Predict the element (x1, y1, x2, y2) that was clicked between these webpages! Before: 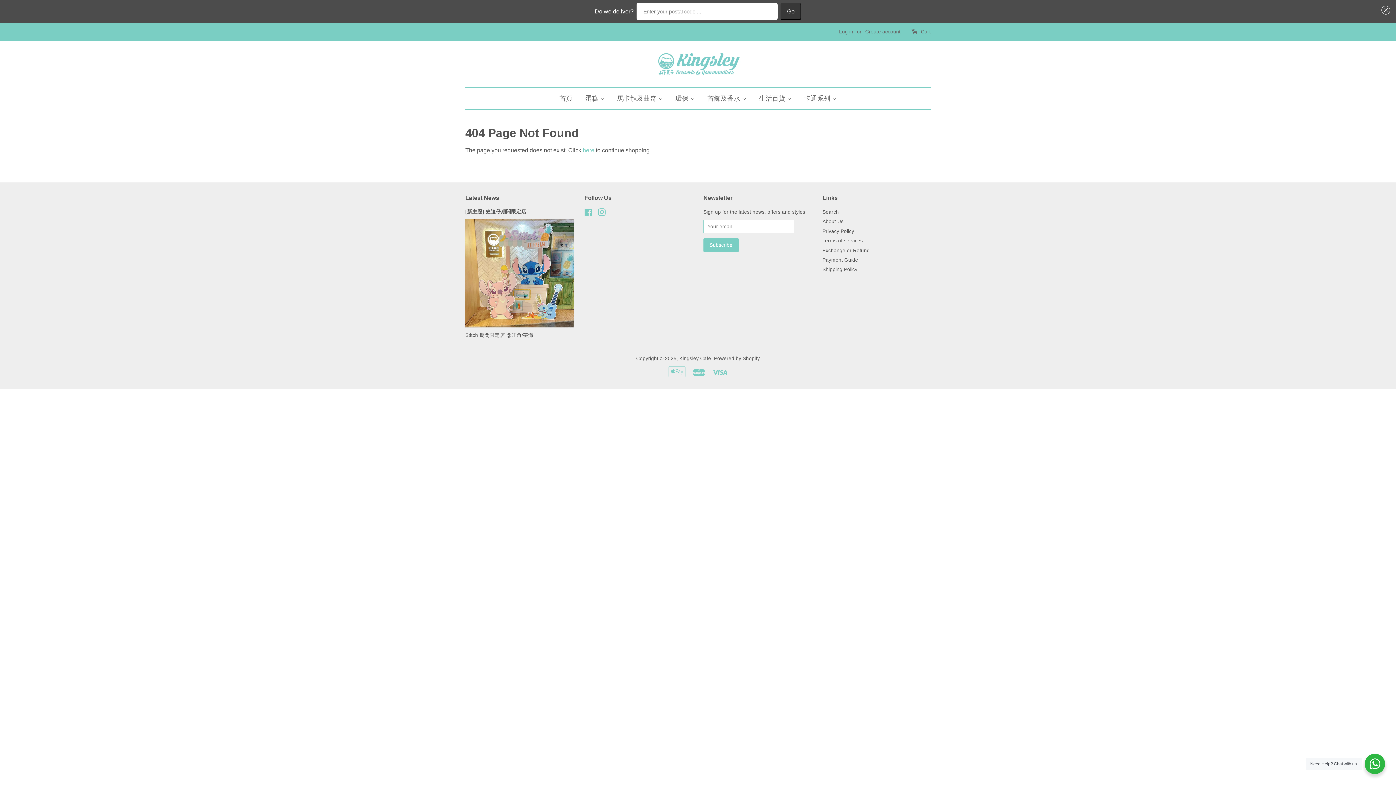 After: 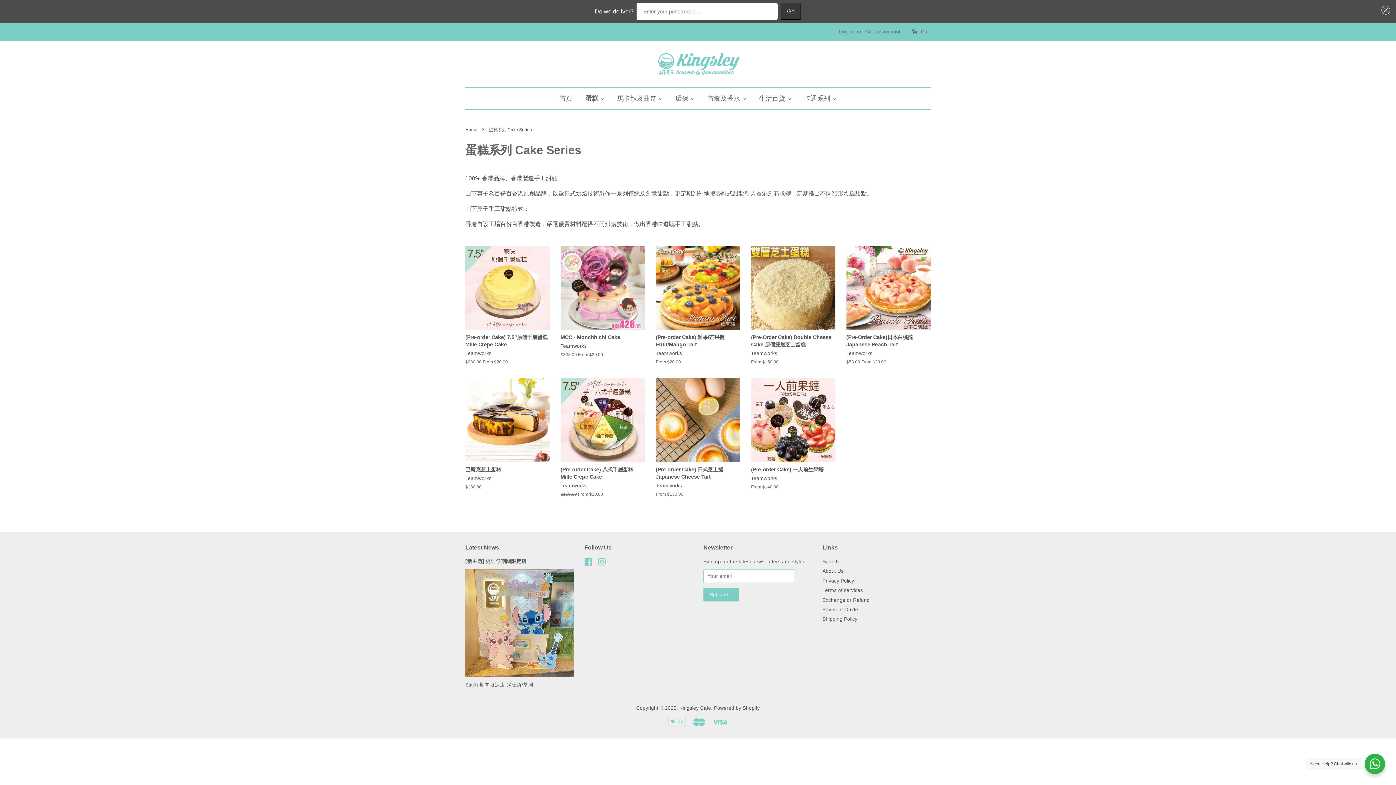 Action: bbox: (580, 87, 610, 109) label: 蛋糕 